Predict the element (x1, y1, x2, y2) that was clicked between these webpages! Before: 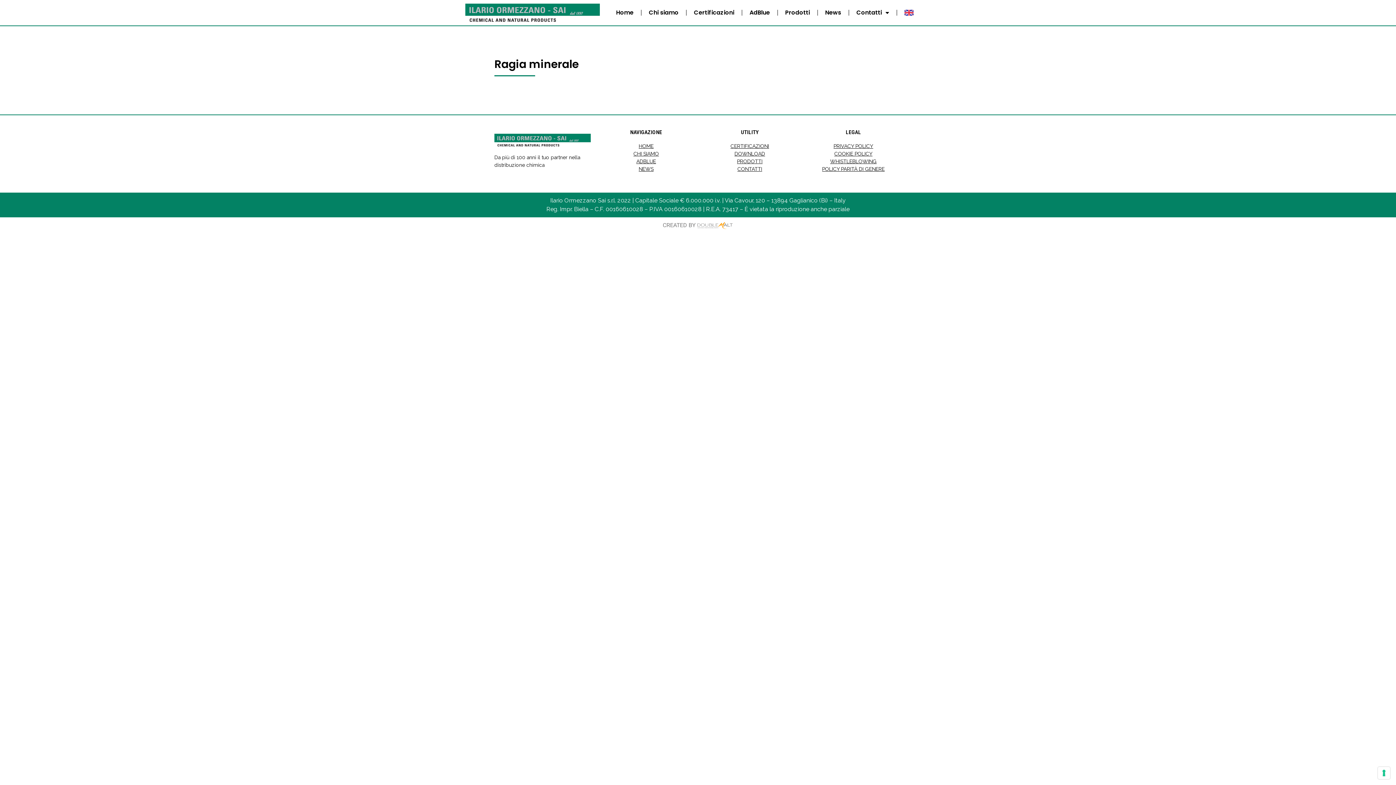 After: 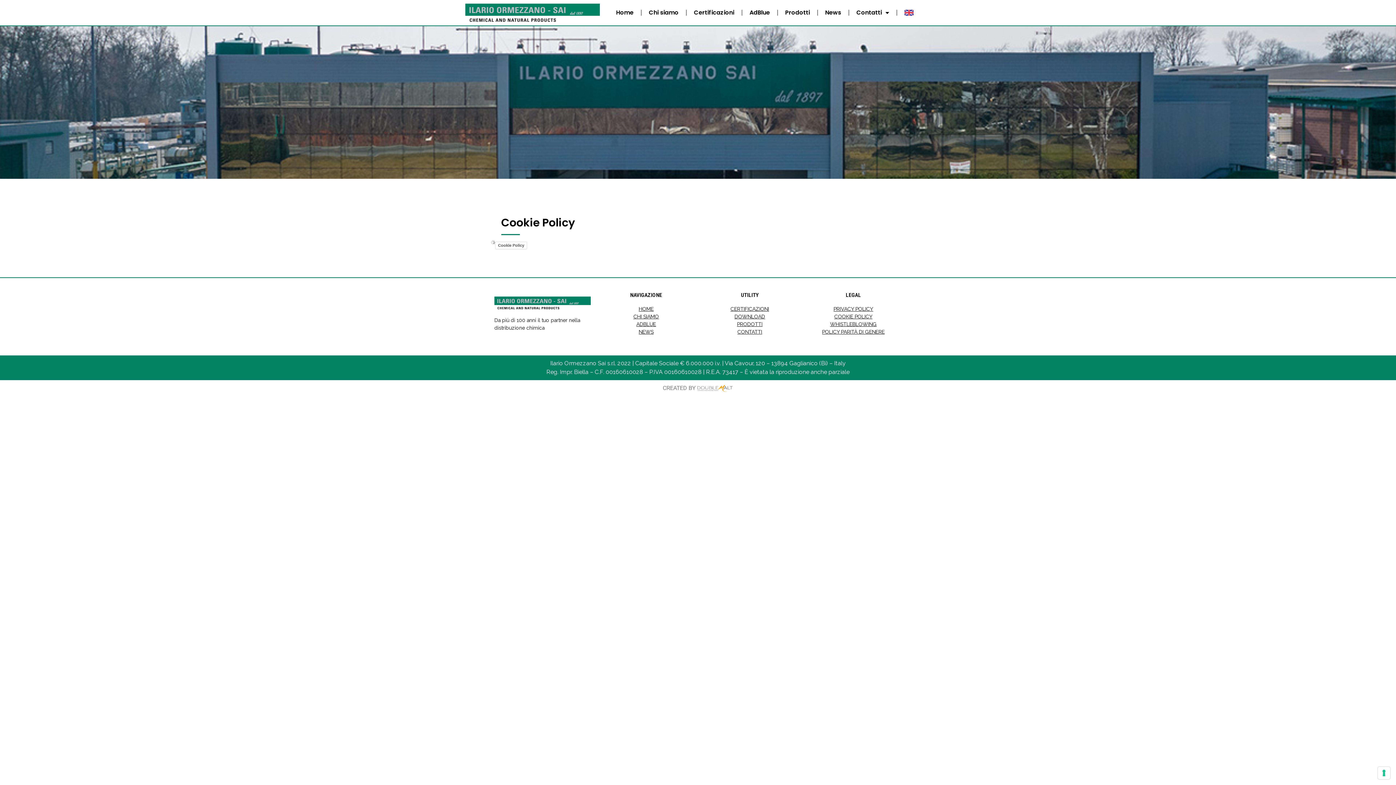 Action: bbox: (834, 150, 872, 156) label: COOKIE POLICY